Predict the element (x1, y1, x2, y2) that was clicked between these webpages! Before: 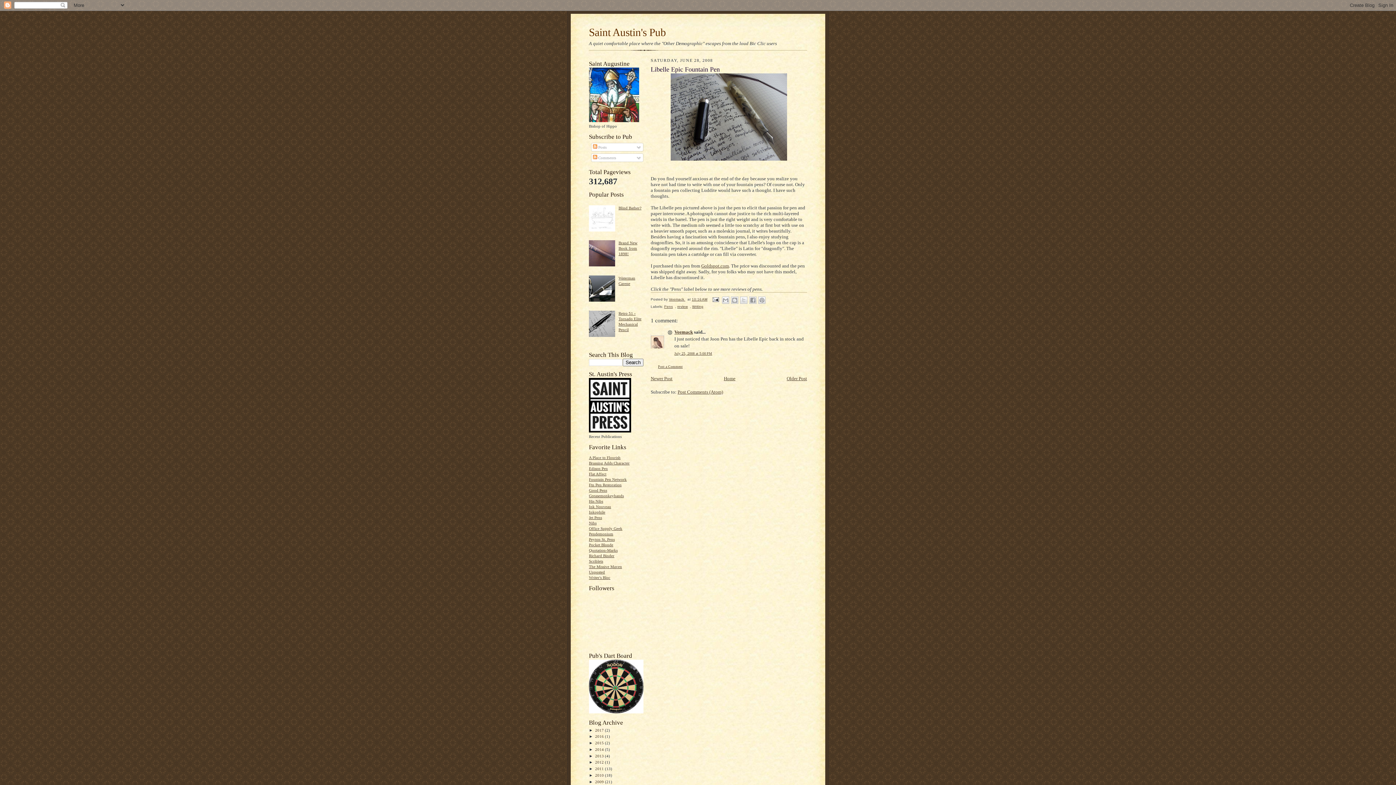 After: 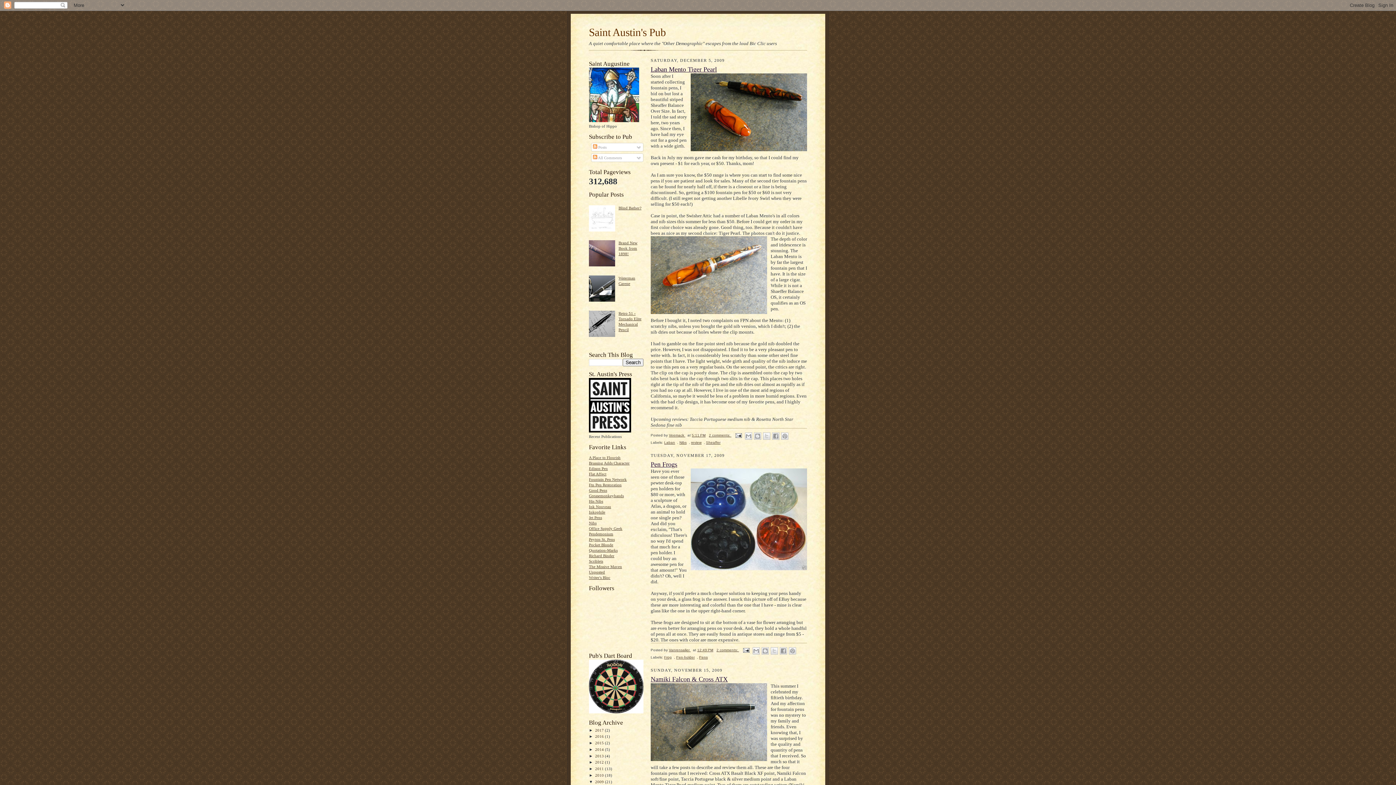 Action: label: 2009  bbox: (595, 779, 605, 784)